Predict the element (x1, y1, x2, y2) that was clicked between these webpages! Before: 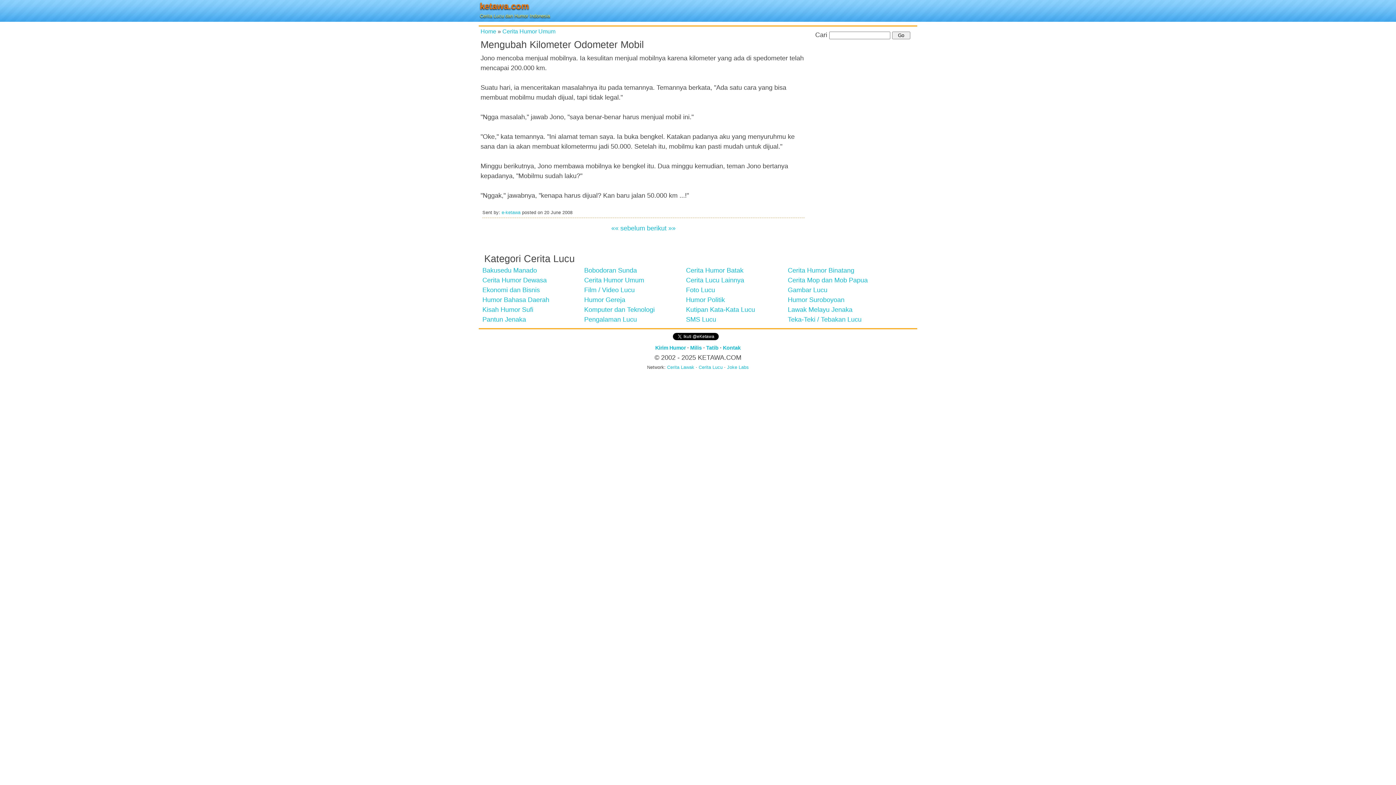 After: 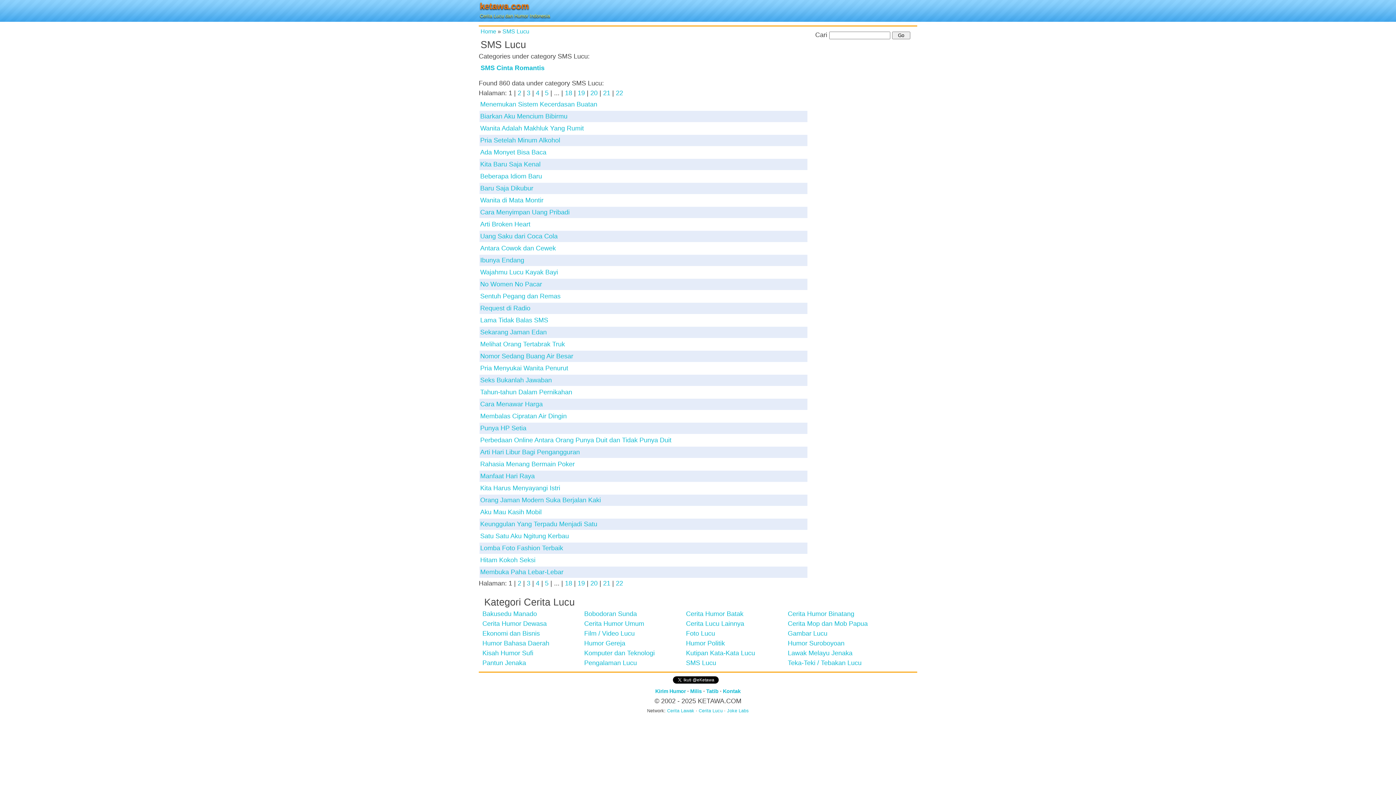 Action: bbox: (686, 316, 716, 323) label: SMS Lucu